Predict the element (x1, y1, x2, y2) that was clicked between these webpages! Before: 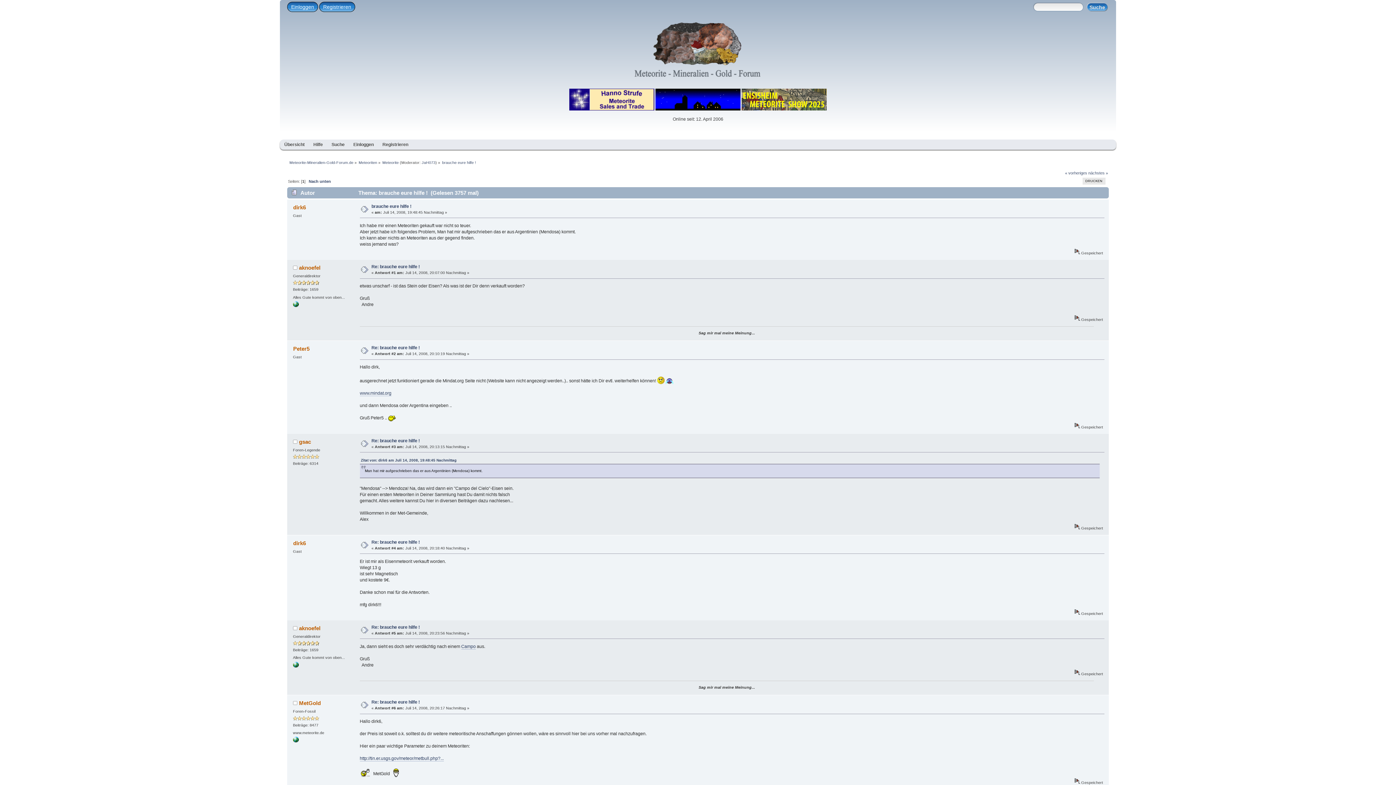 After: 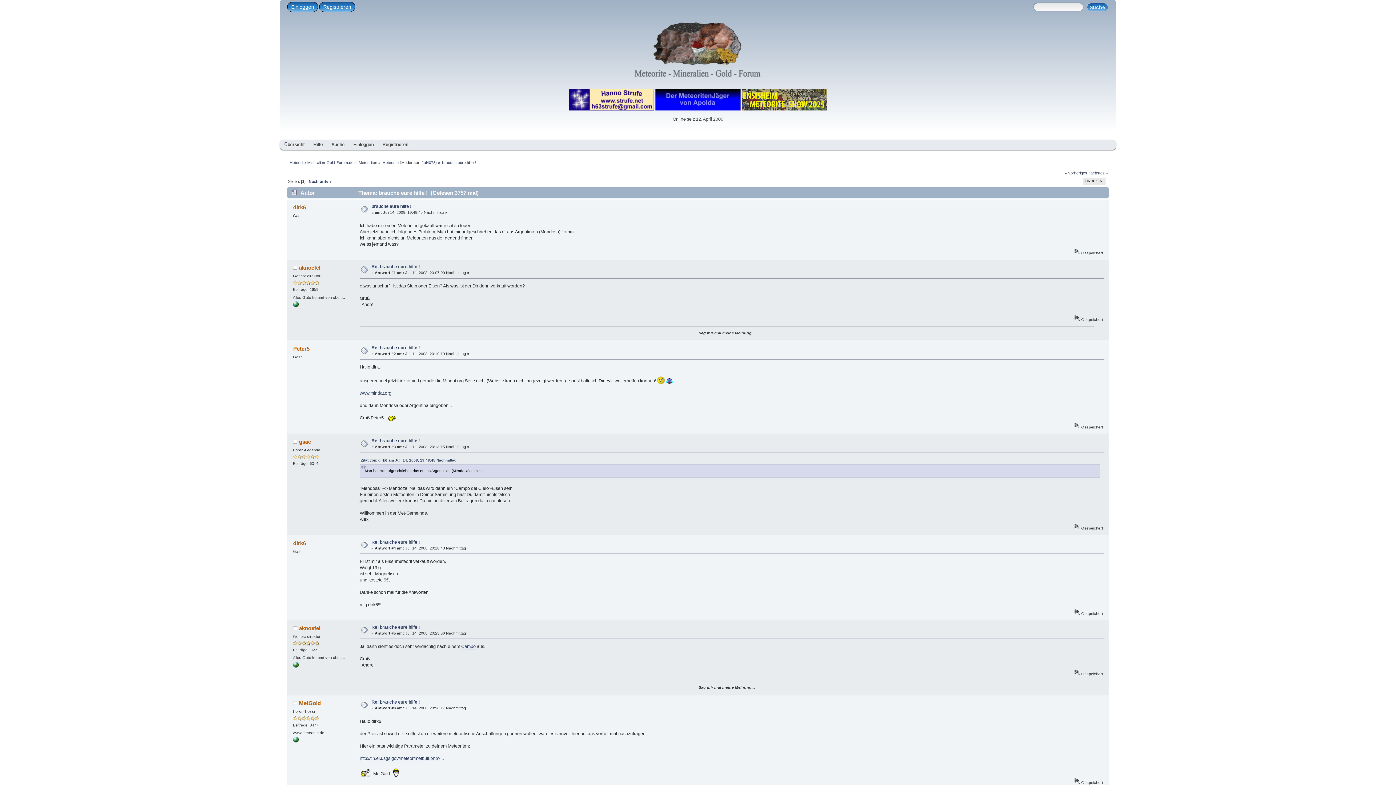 Action: bbox: (359, 756, 443, 761) label: http://tin.er.usgs.gov/meteor/metbull.php?...